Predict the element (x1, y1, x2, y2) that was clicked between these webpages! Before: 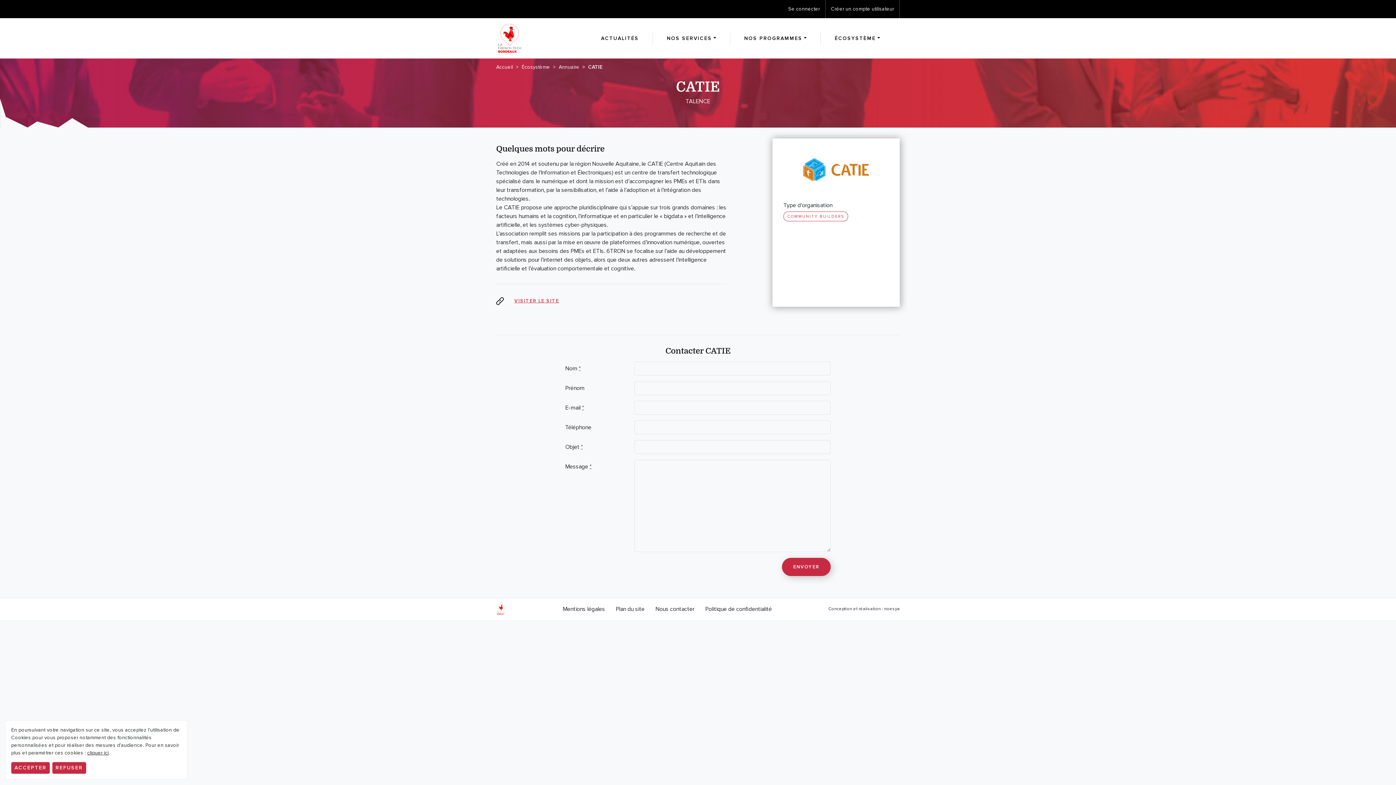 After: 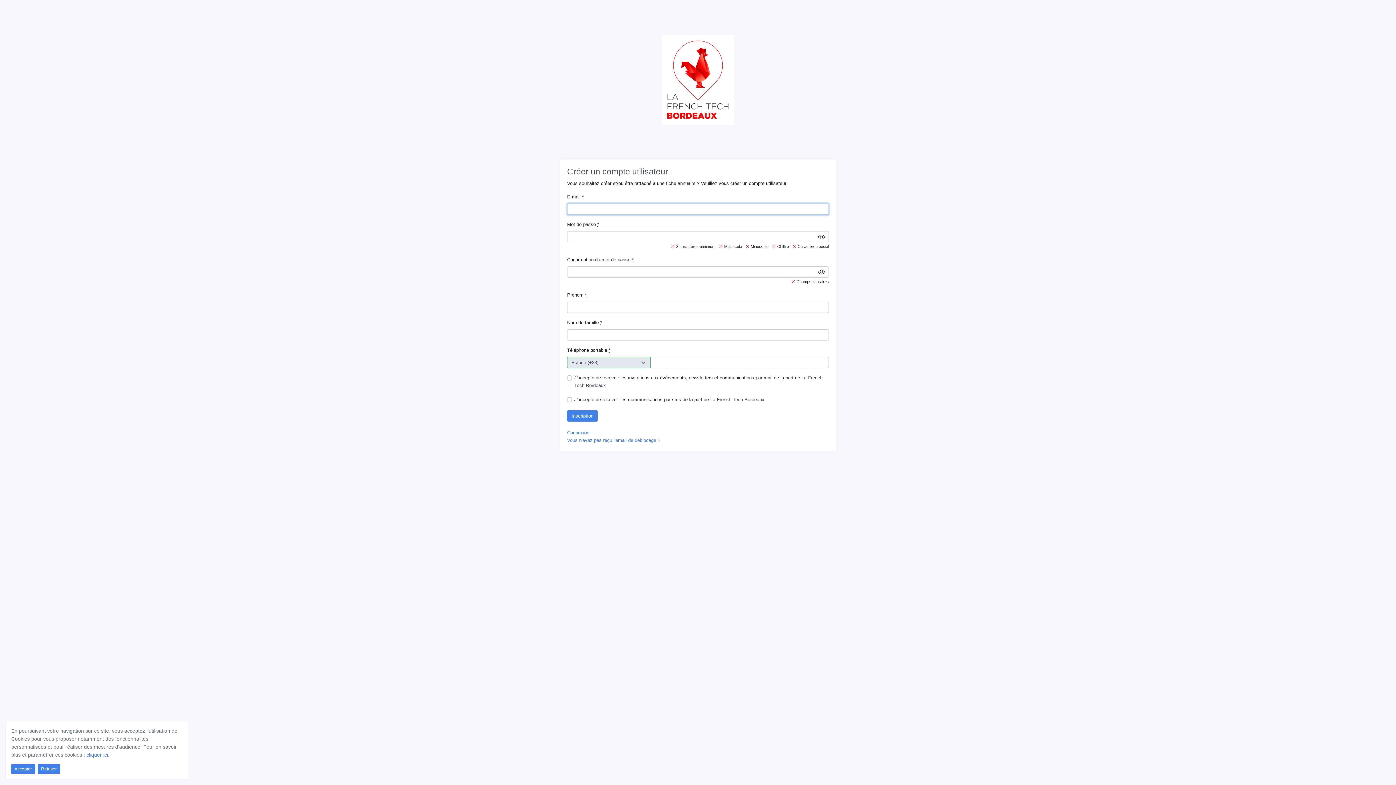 Action: bbox: (825, 0, 899, 18) label: Créer un compte utilisateur